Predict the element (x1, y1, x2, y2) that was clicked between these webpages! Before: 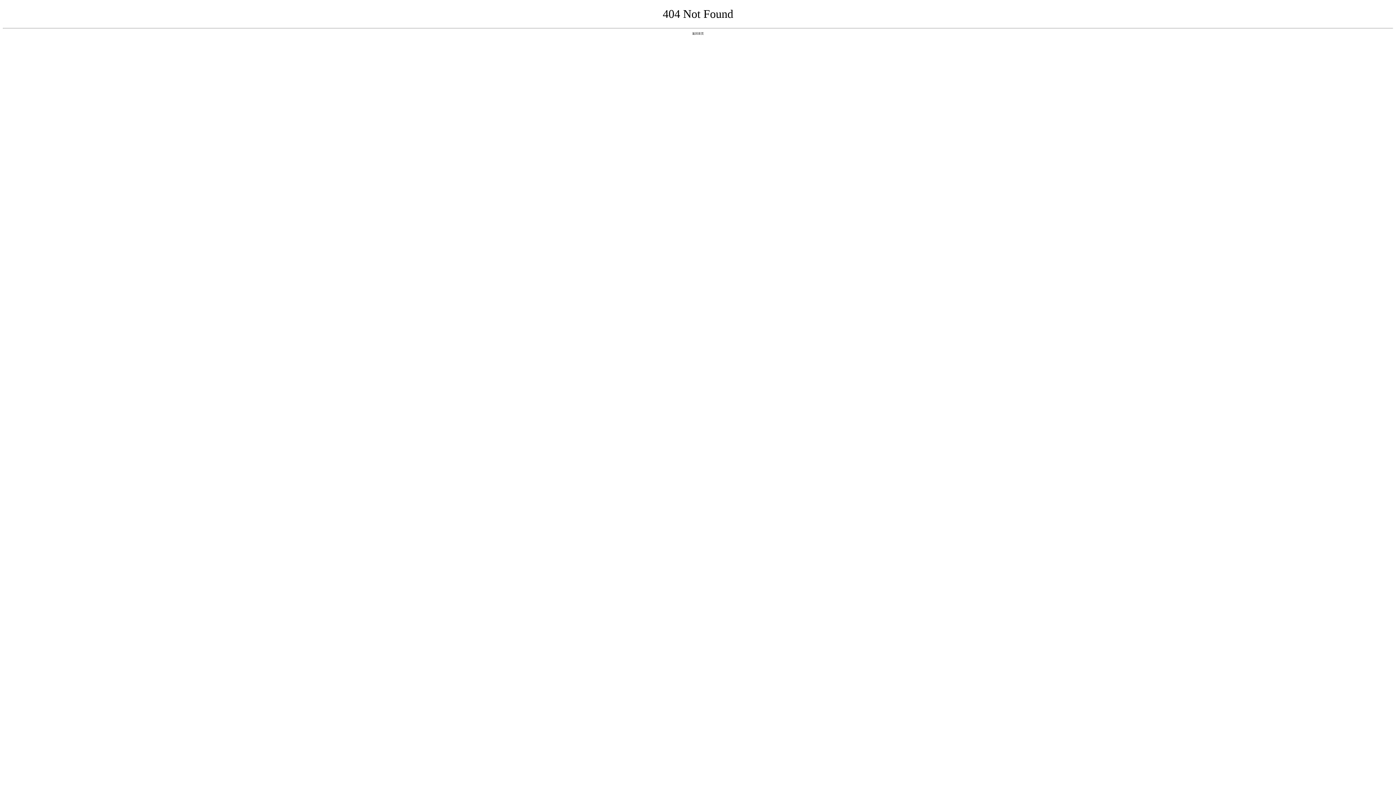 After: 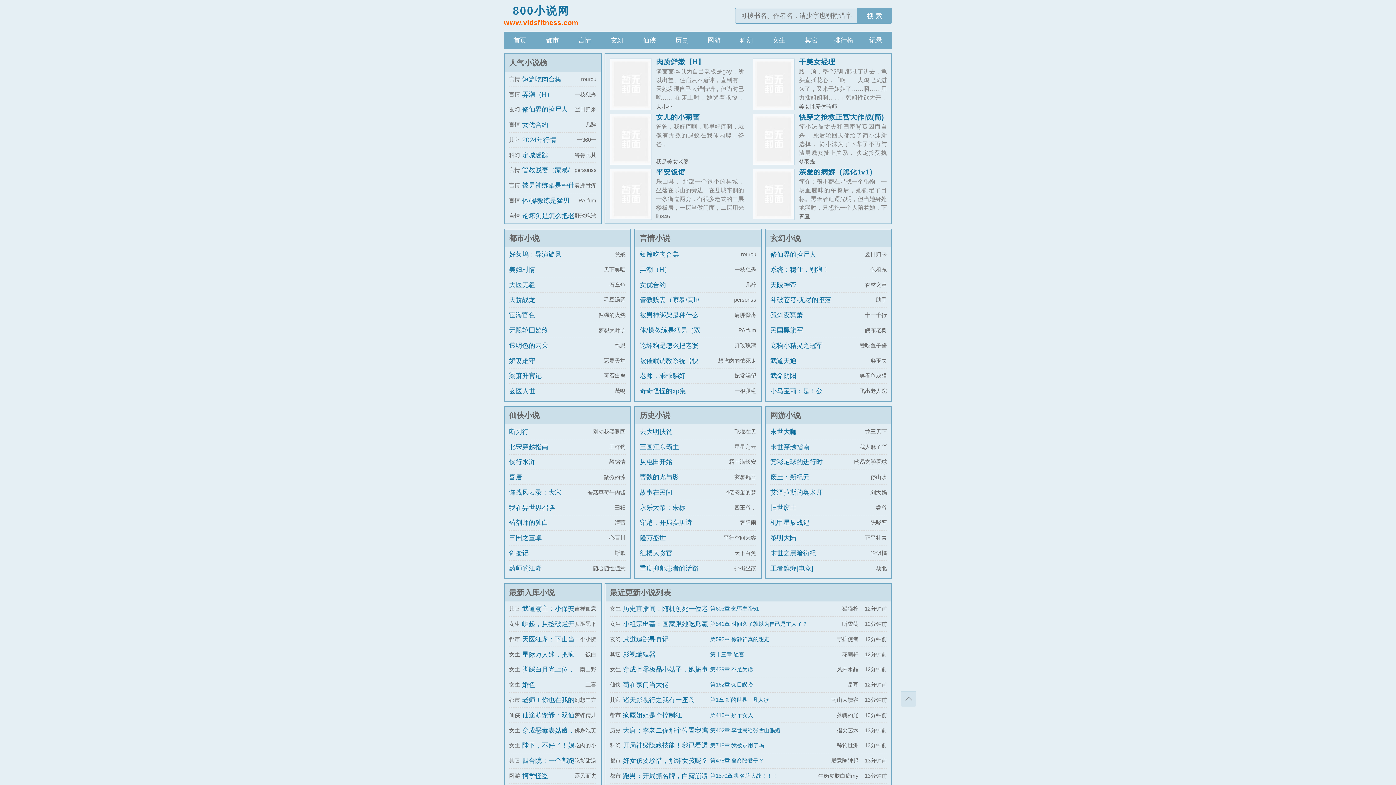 Action: label: 返回首页 bbox: (692, 31, 704, 35)